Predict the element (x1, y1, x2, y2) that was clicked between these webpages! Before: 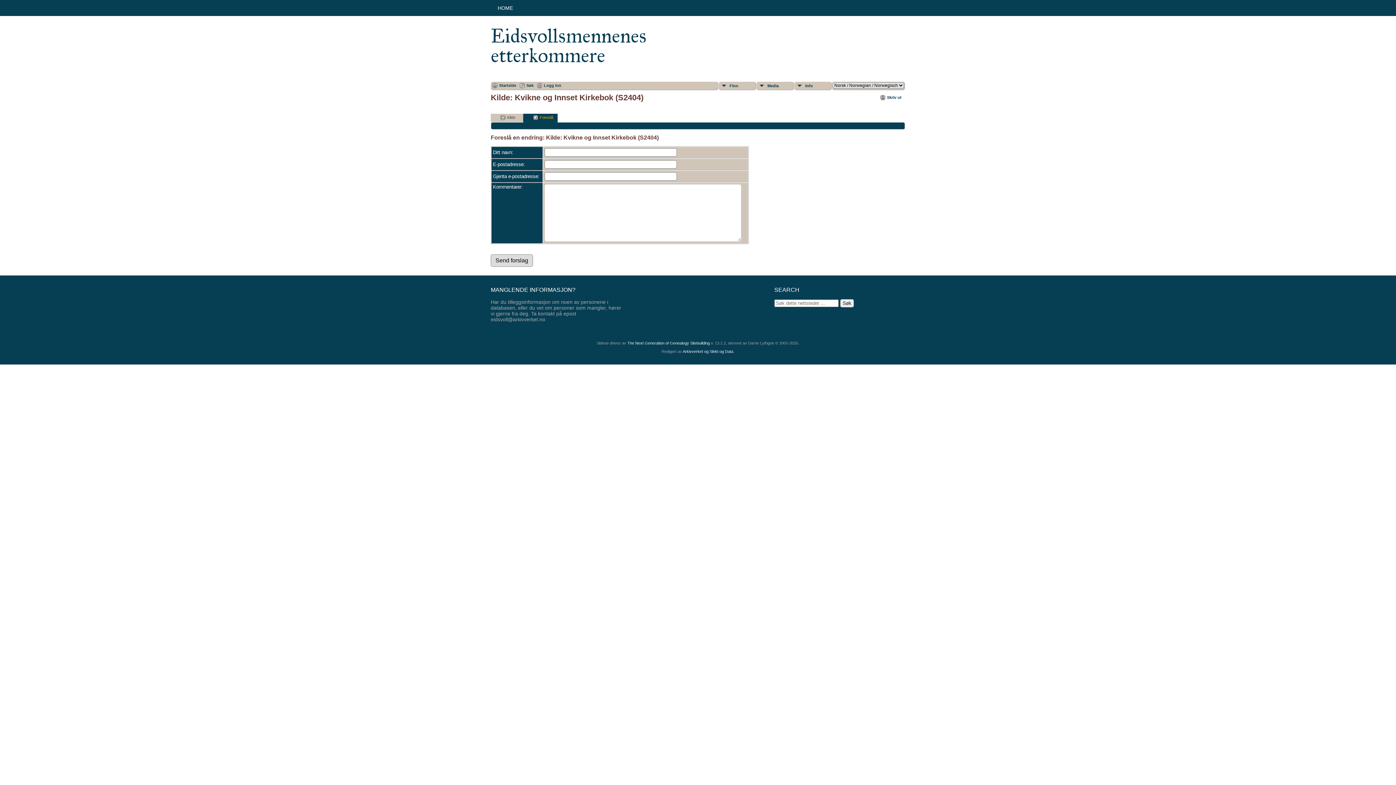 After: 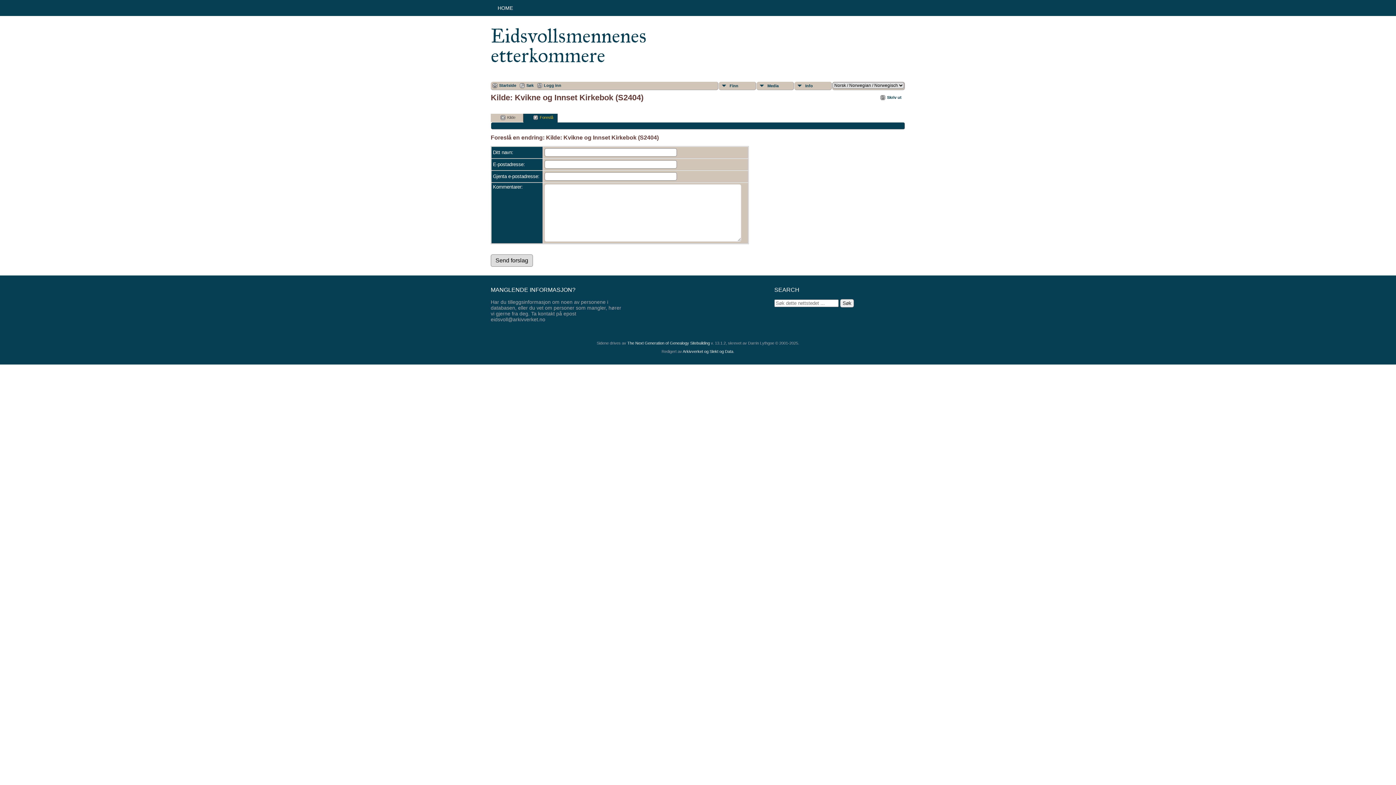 Action: bbox: (880, 94, 901, 100) label: Skriv ut